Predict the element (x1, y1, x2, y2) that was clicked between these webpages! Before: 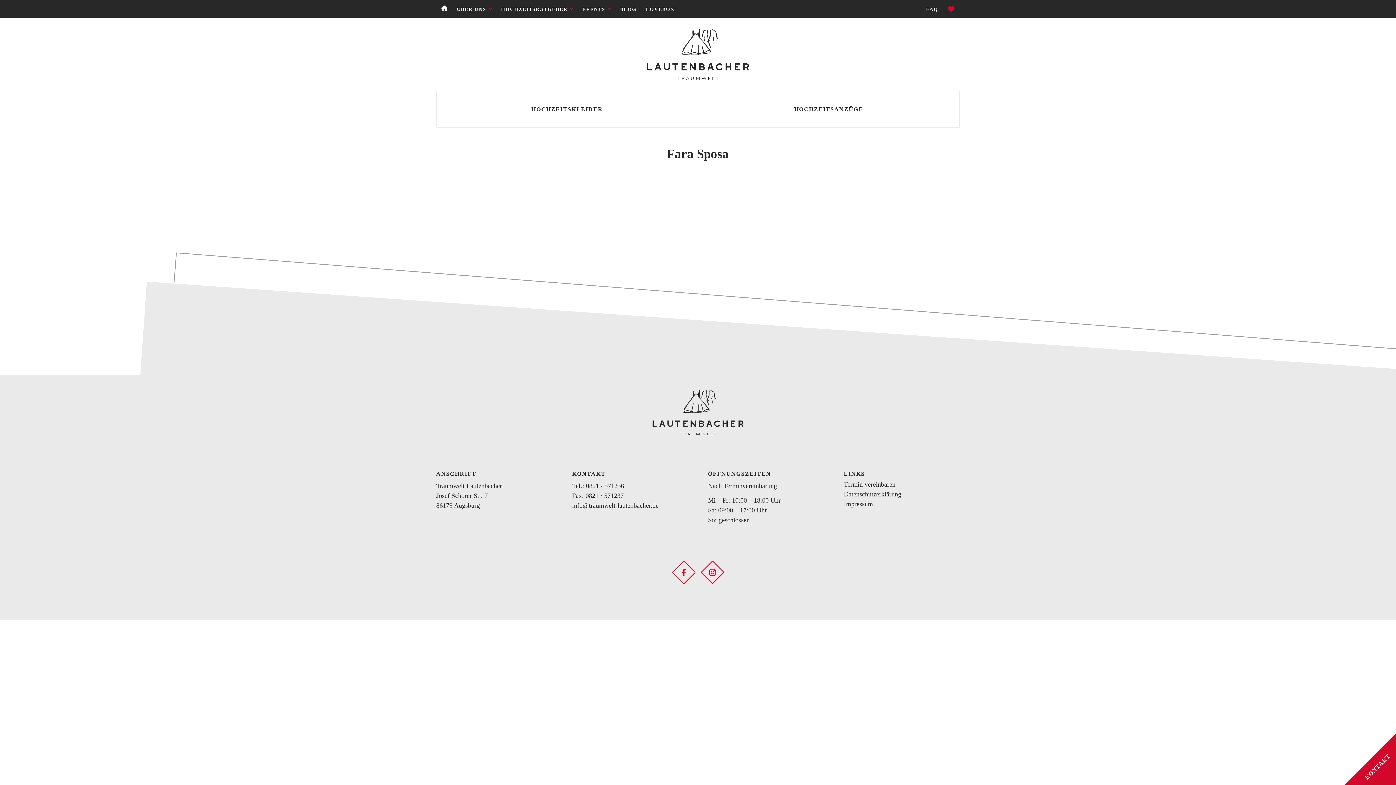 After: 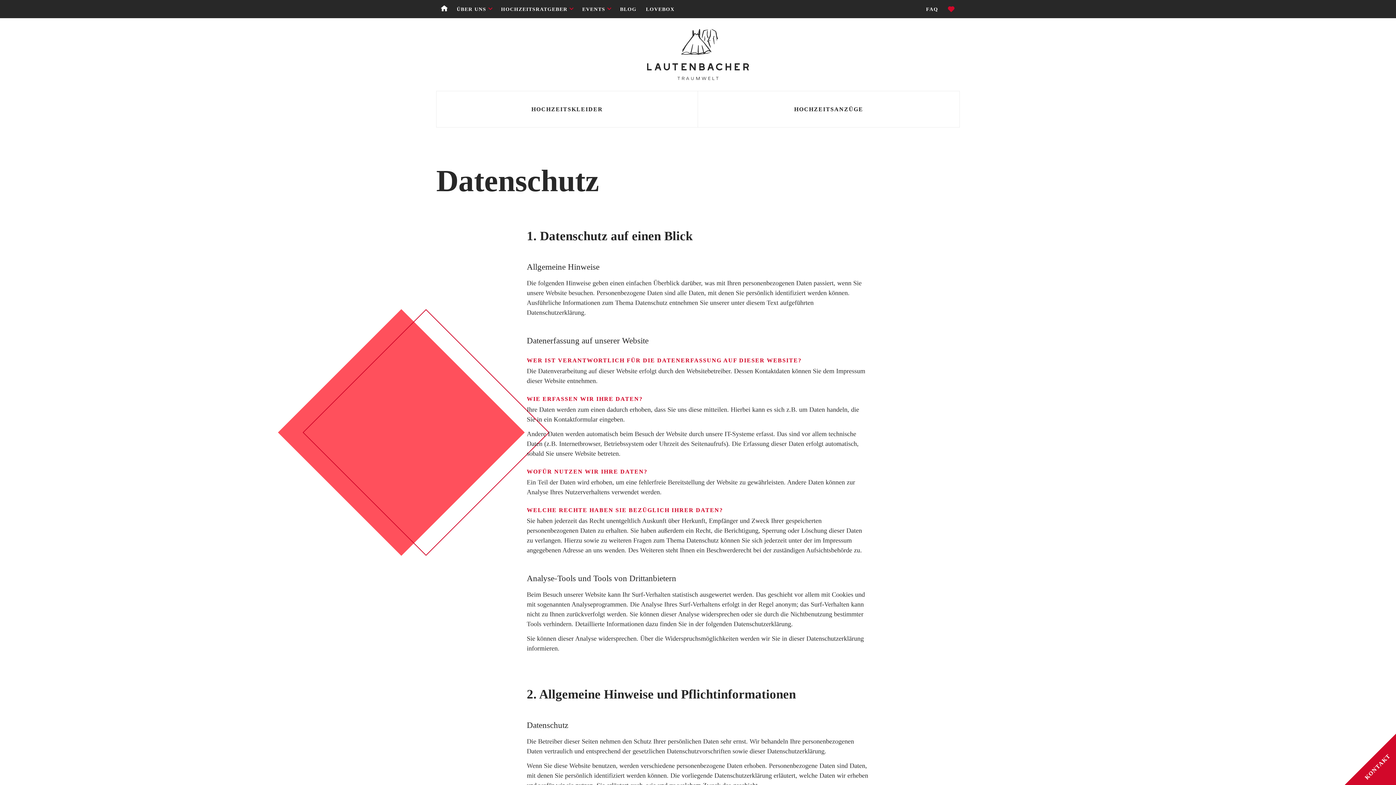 Action: label: Datenschutzerklärung bbox: (844, 490, 901, 498)